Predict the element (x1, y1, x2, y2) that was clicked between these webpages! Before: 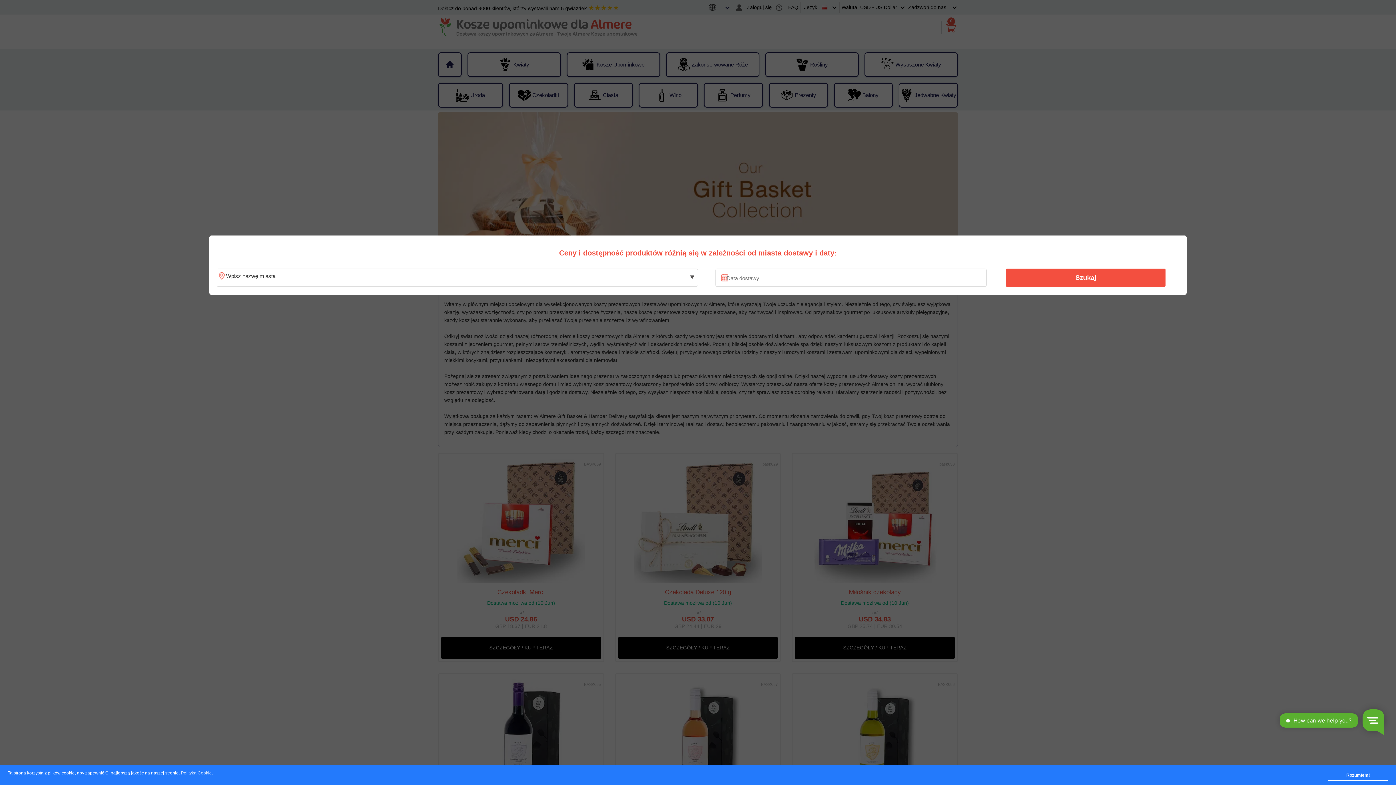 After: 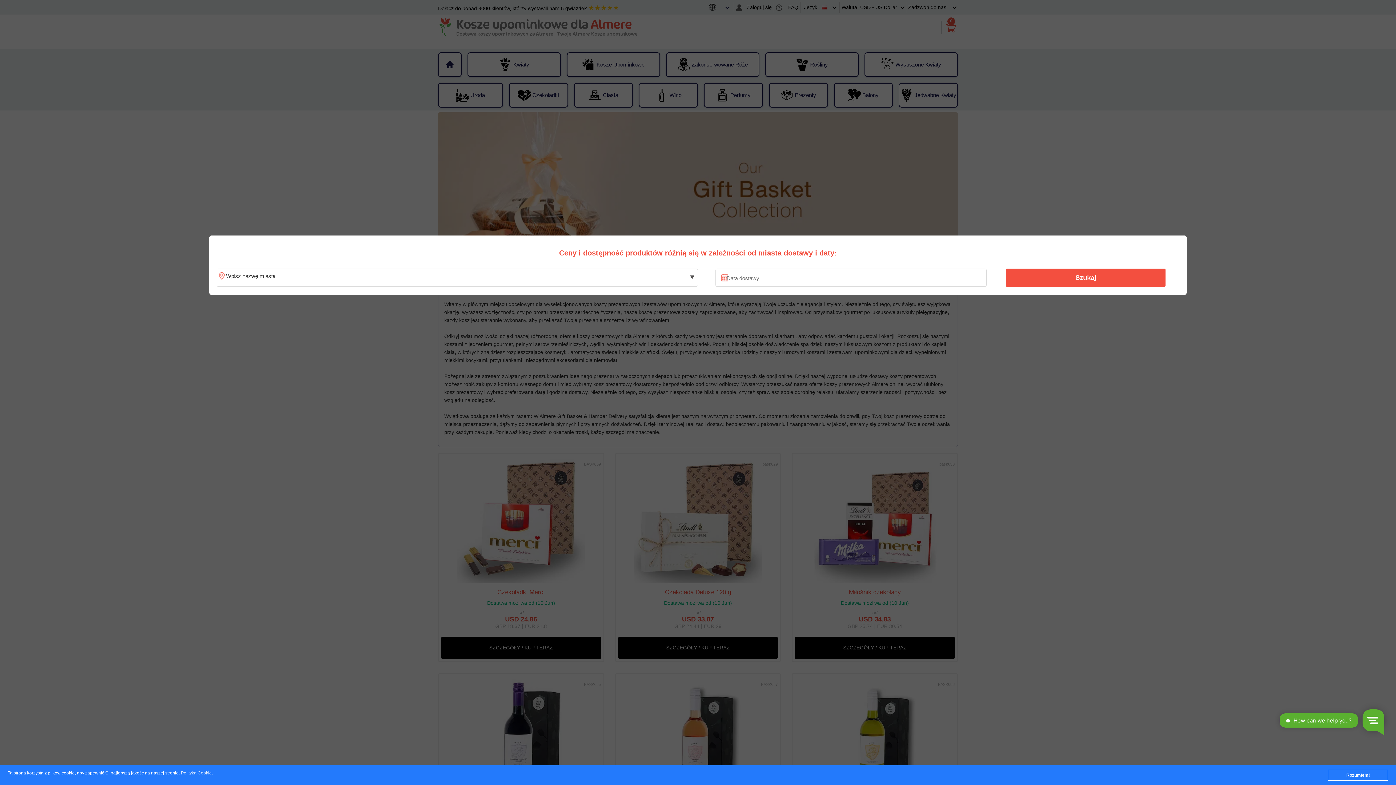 Action: bbox: (180, 771, 211, 776) label: Polityka Cookie